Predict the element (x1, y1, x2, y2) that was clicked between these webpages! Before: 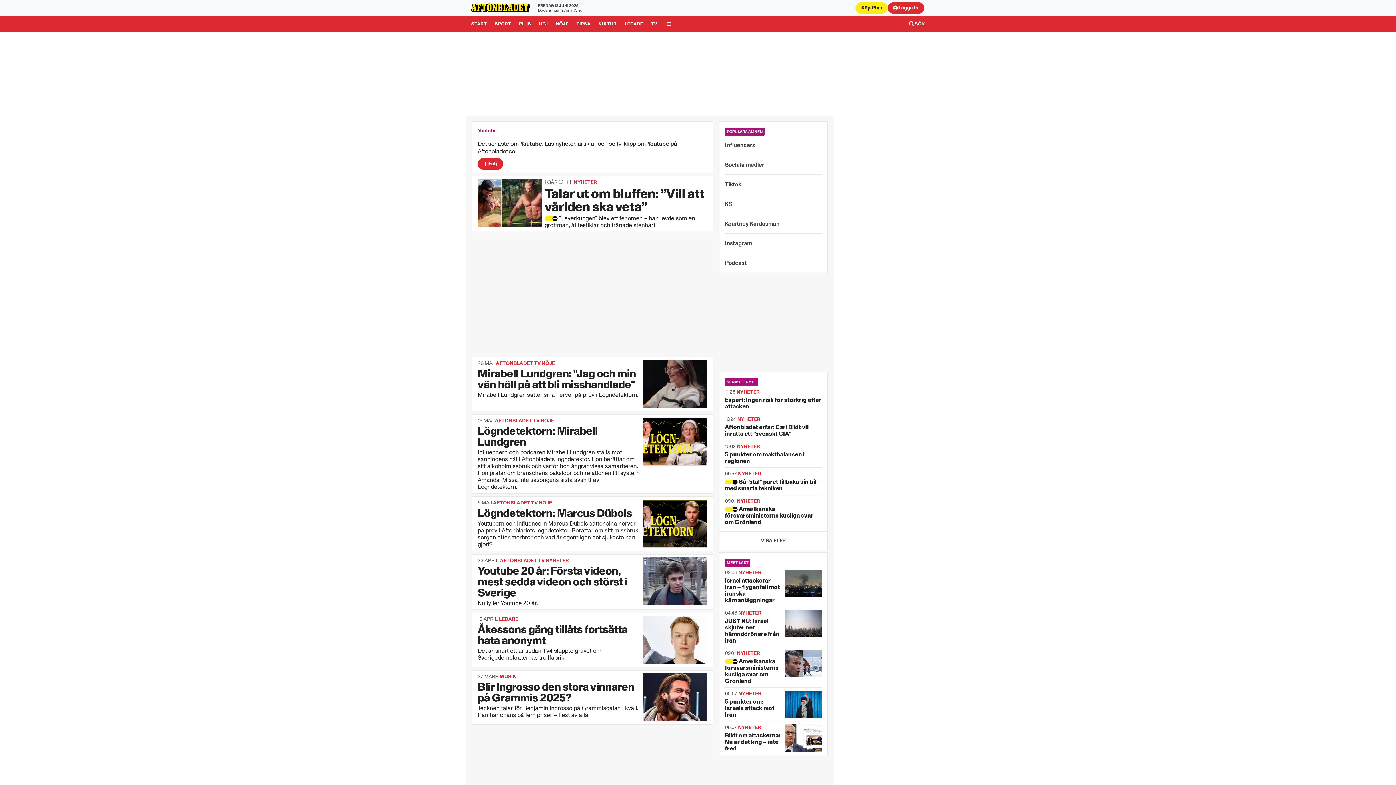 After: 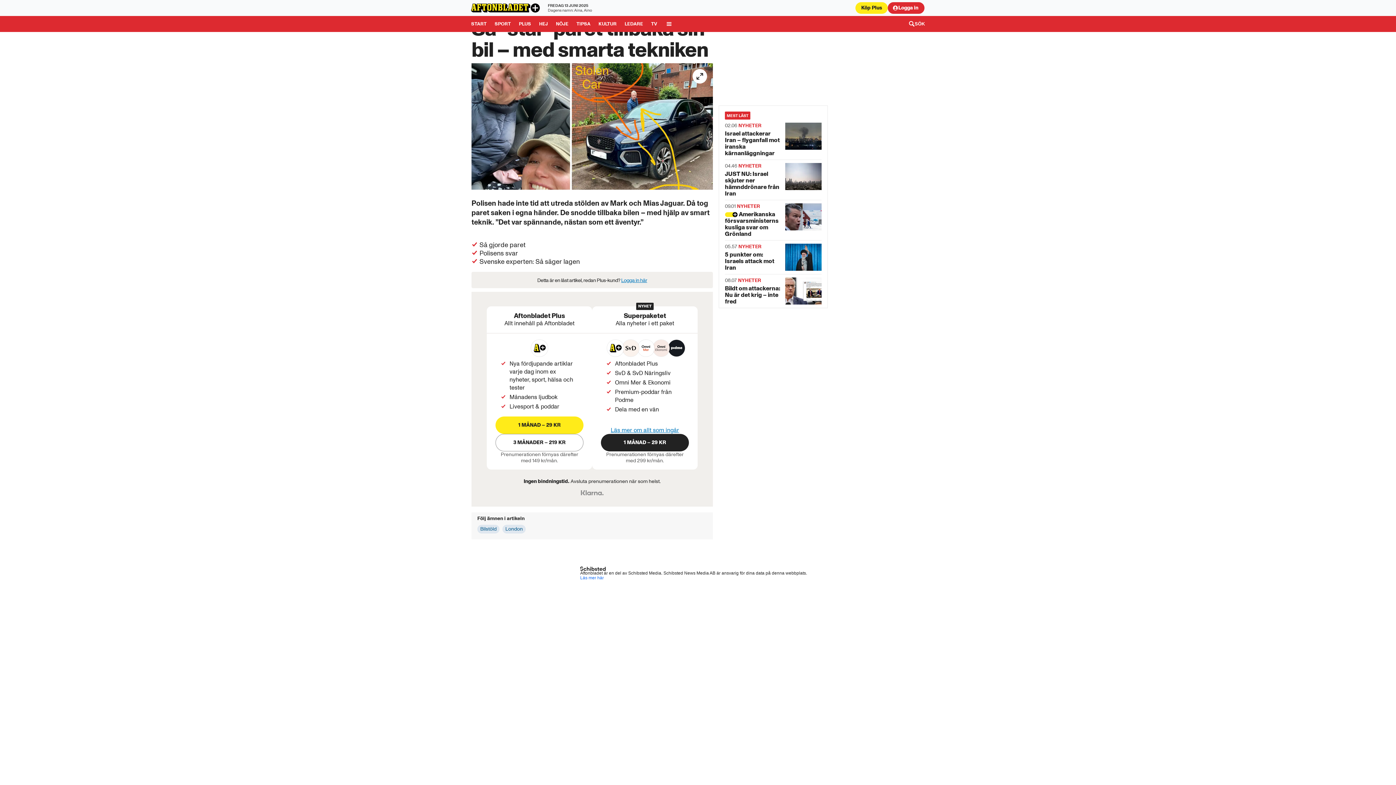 Action: bbox: (725, 467, 821, 494) label: PLUS Så ”stal” paret tillbaka sin bil – med smarta tekniken